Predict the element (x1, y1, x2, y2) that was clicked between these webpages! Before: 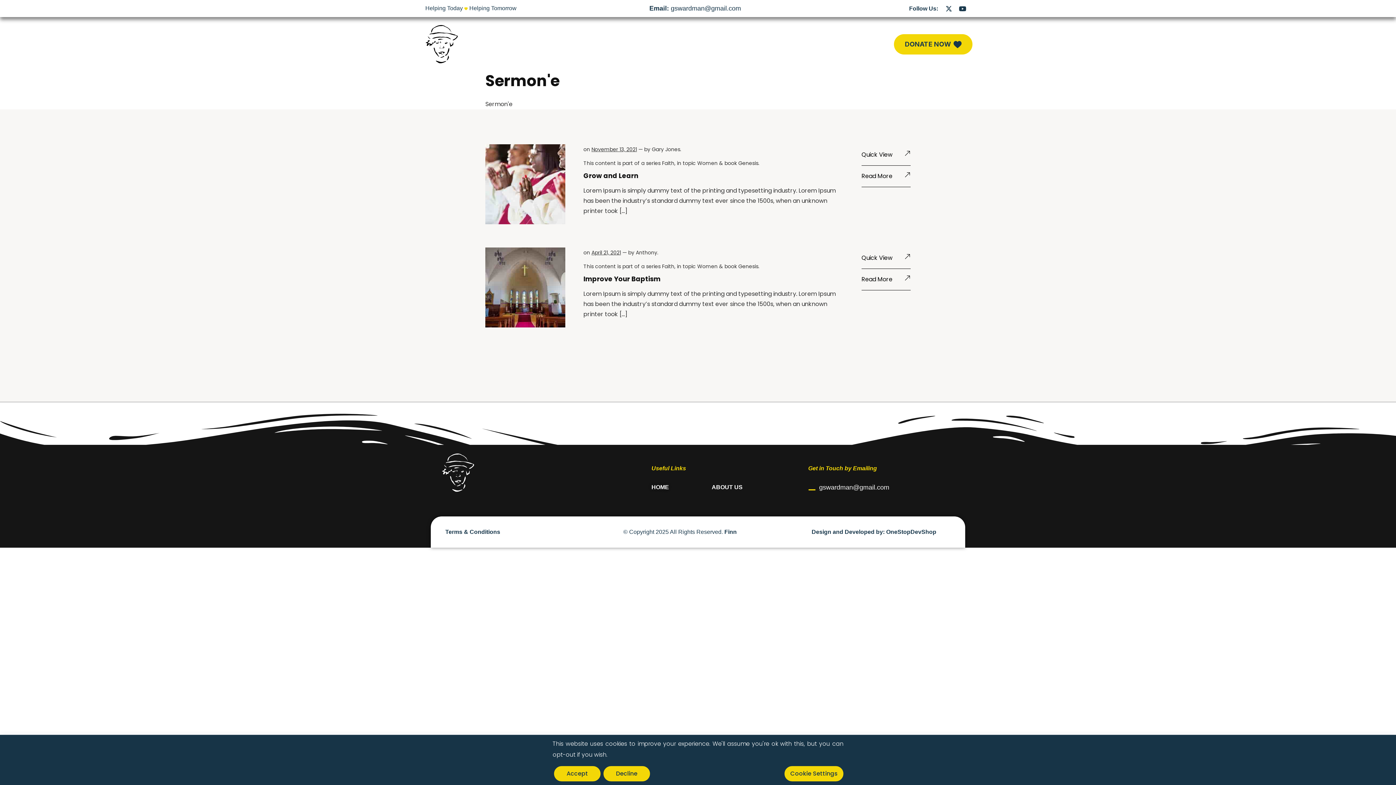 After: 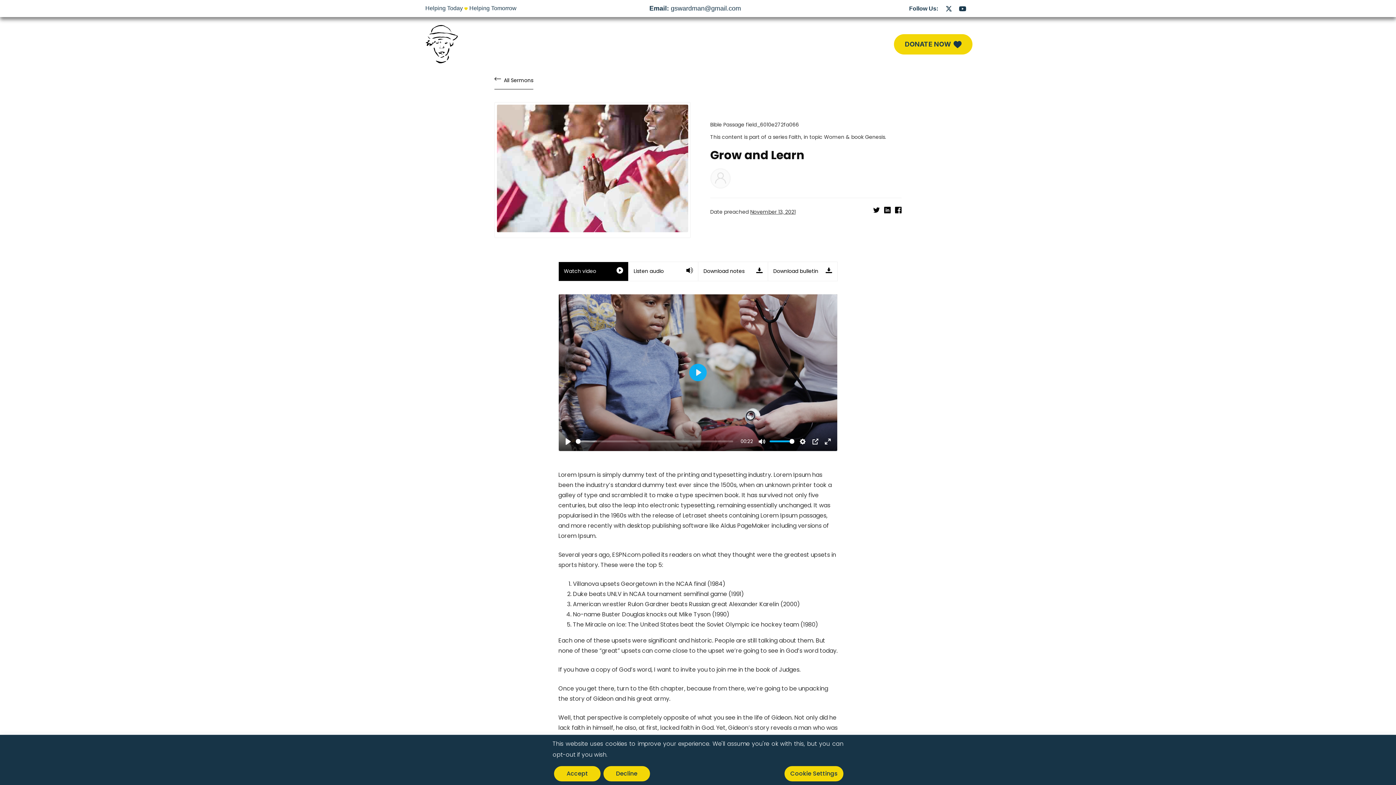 Action: bbox: (485, 144, 565, 227)